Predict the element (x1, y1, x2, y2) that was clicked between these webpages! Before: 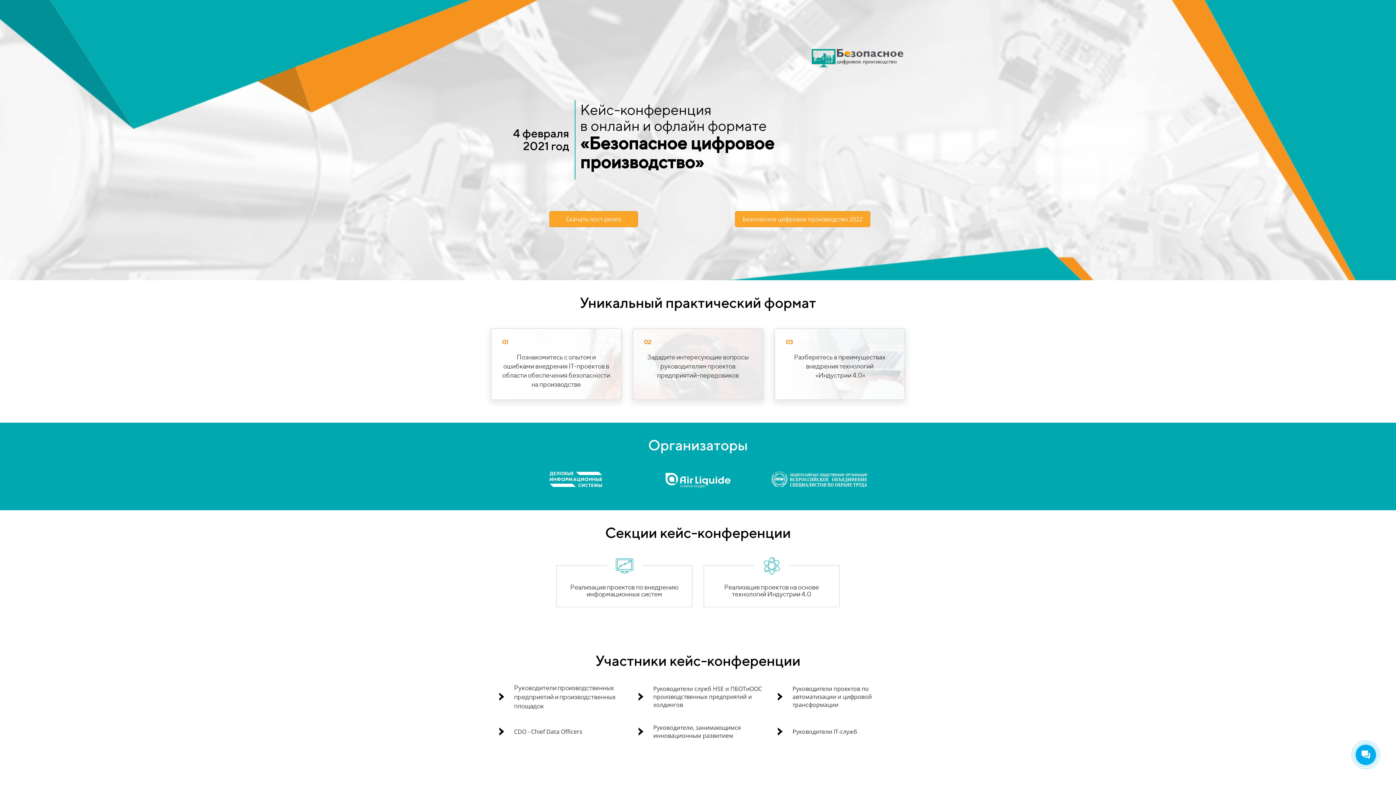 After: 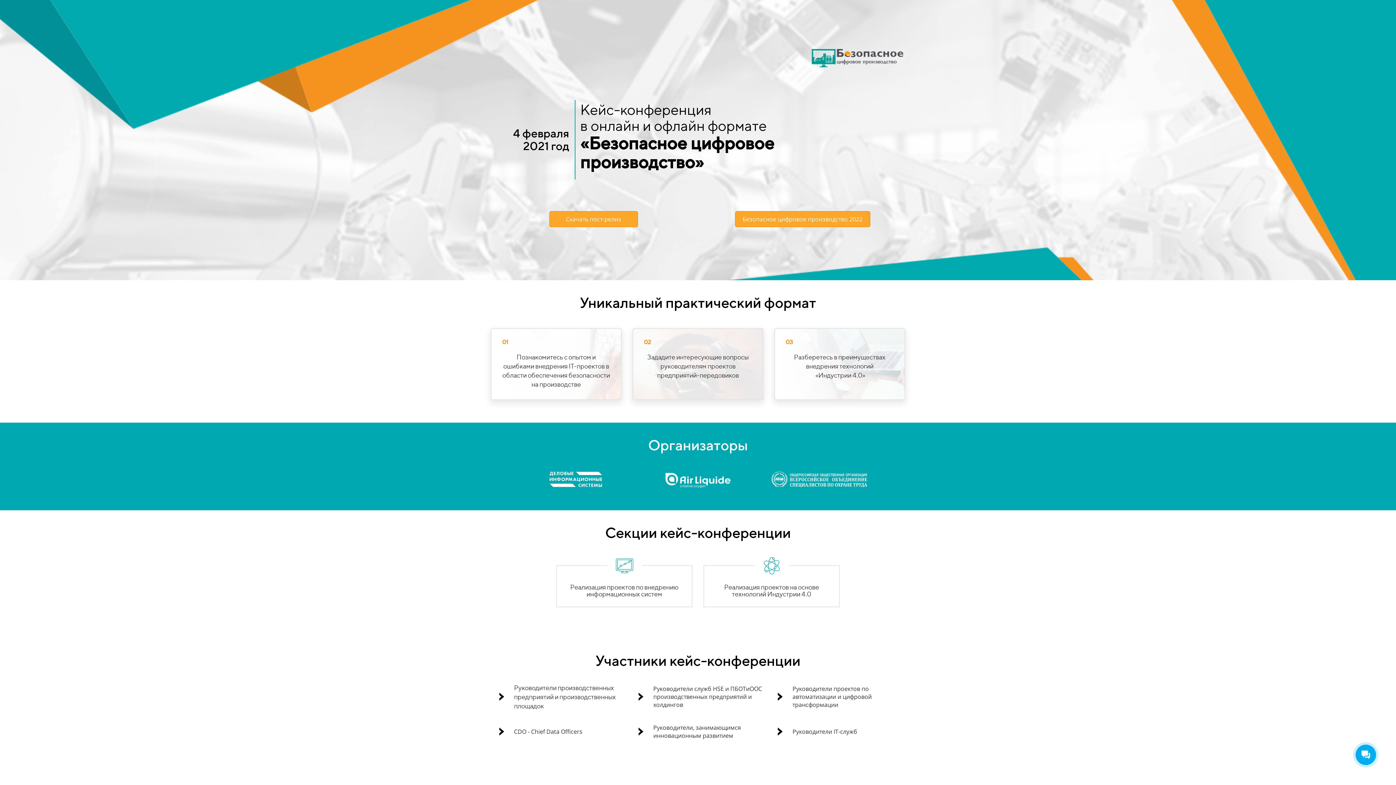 Action: bbox: (541, 469, 610, 490)